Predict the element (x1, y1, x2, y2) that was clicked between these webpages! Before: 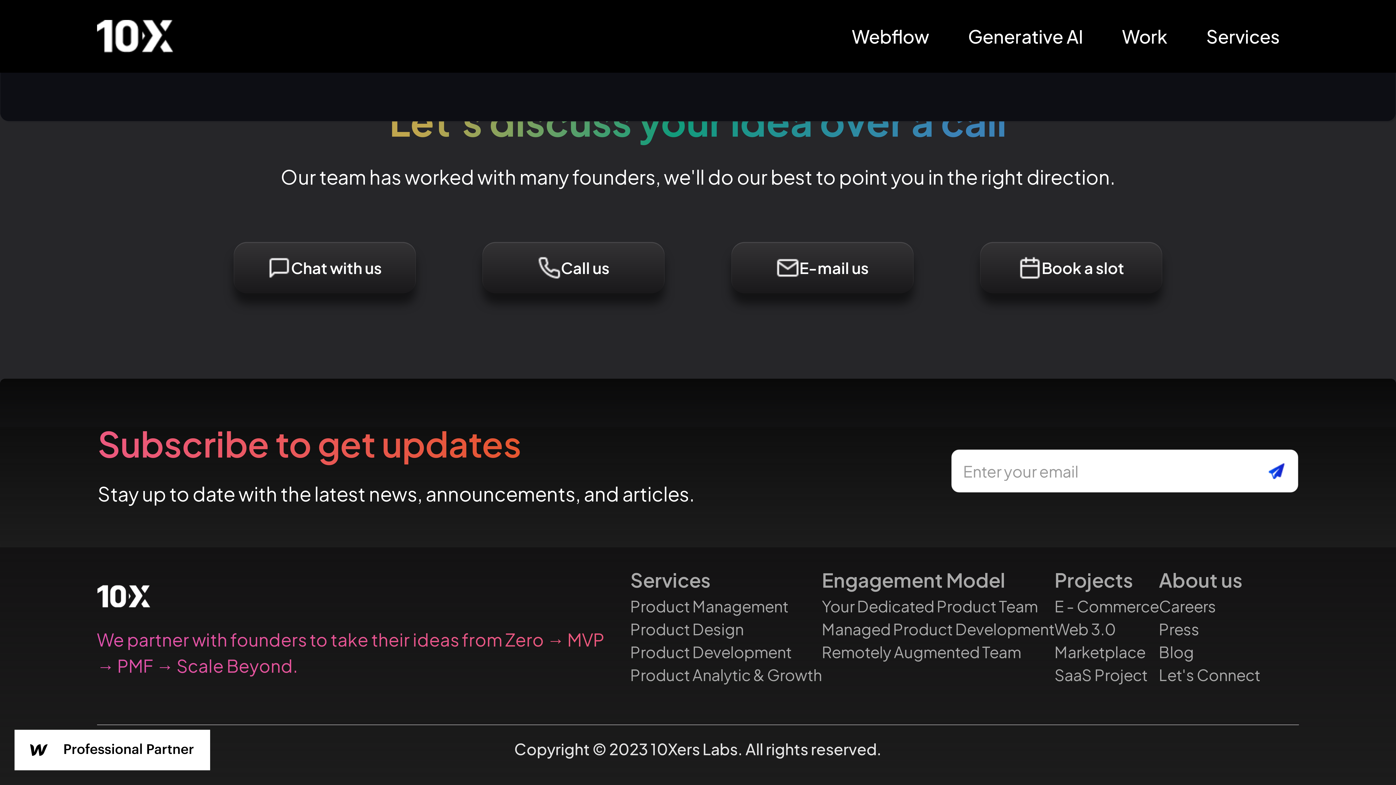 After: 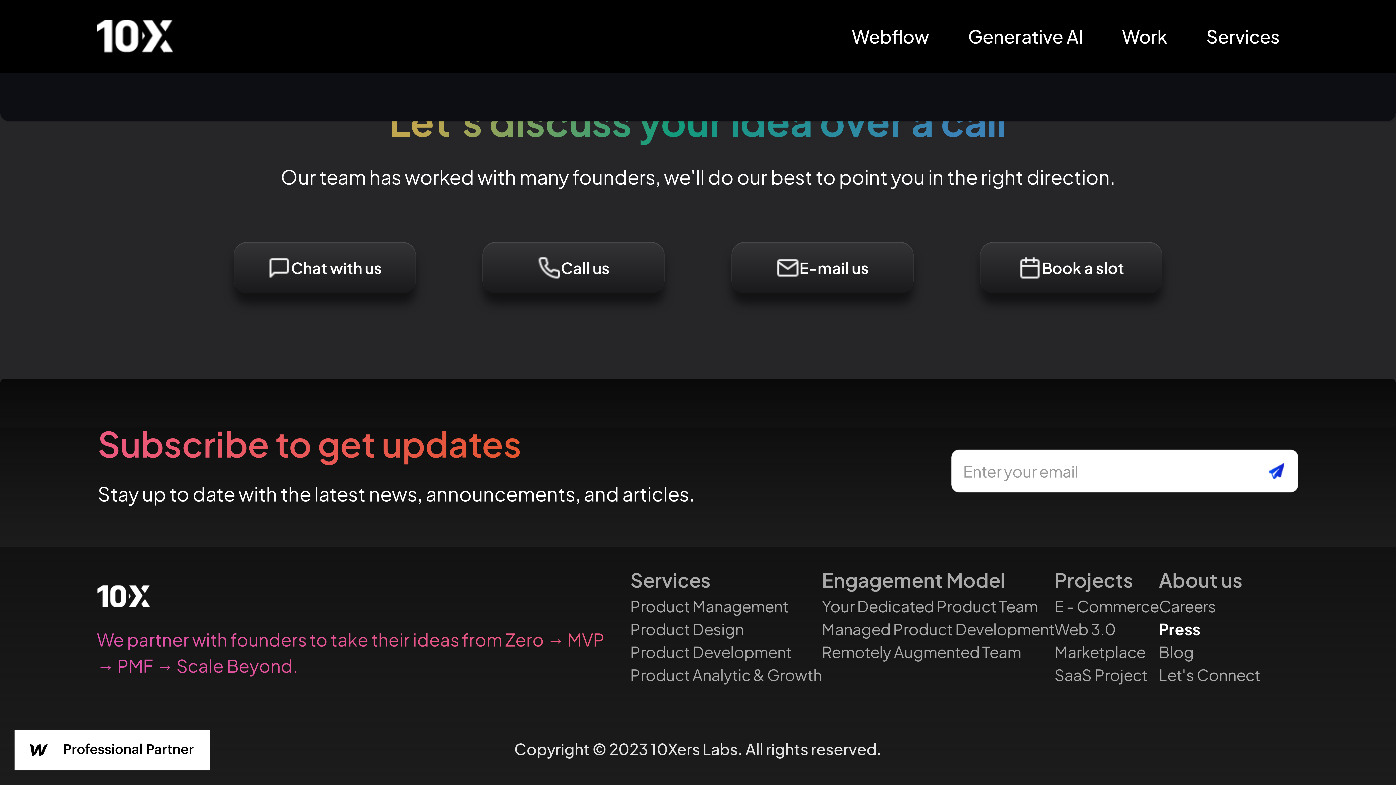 Action: label: Press bbox: (1159, 617, 1260, 640)